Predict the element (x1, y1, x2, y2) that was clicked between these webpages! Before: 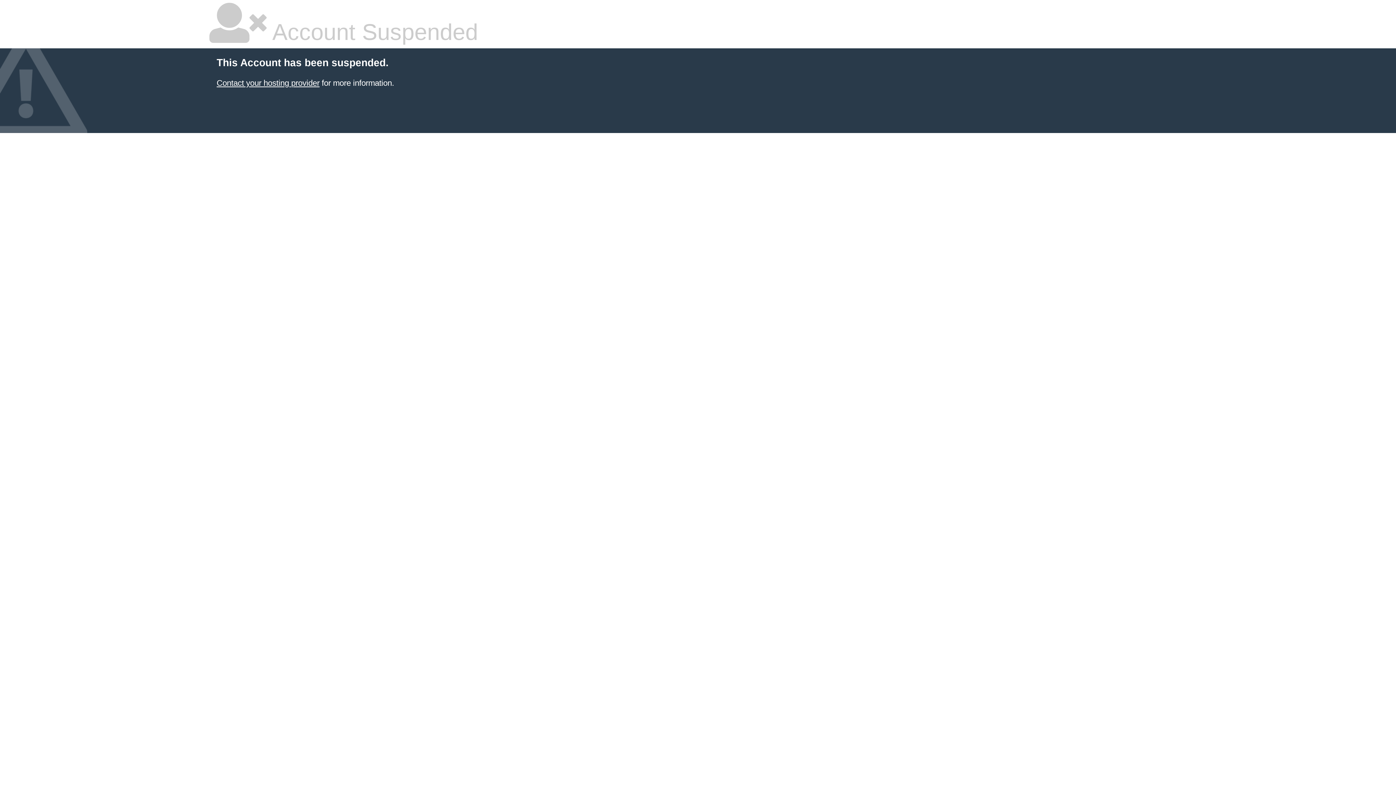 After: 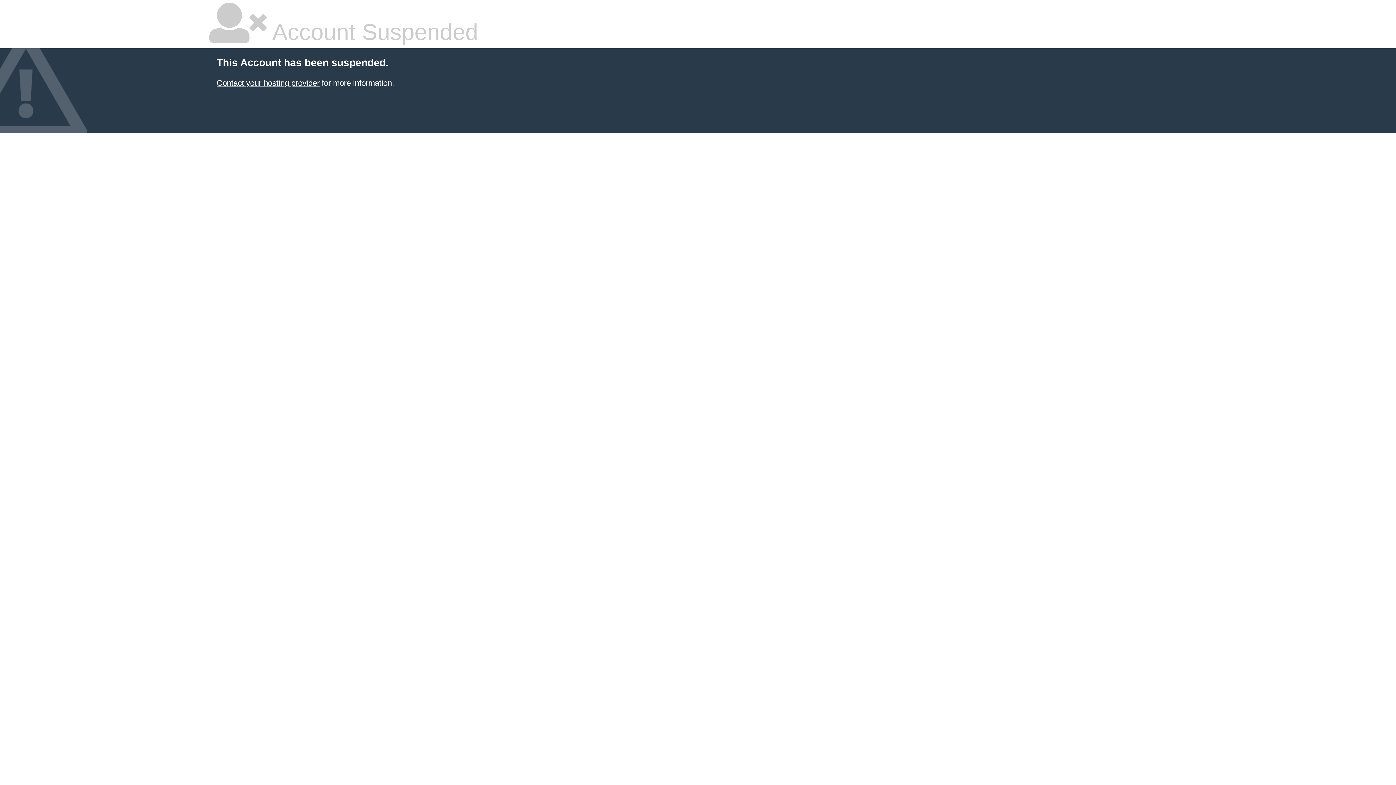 Action: label: Contact your hosting provider bbox: (216, 78, 319, 87)